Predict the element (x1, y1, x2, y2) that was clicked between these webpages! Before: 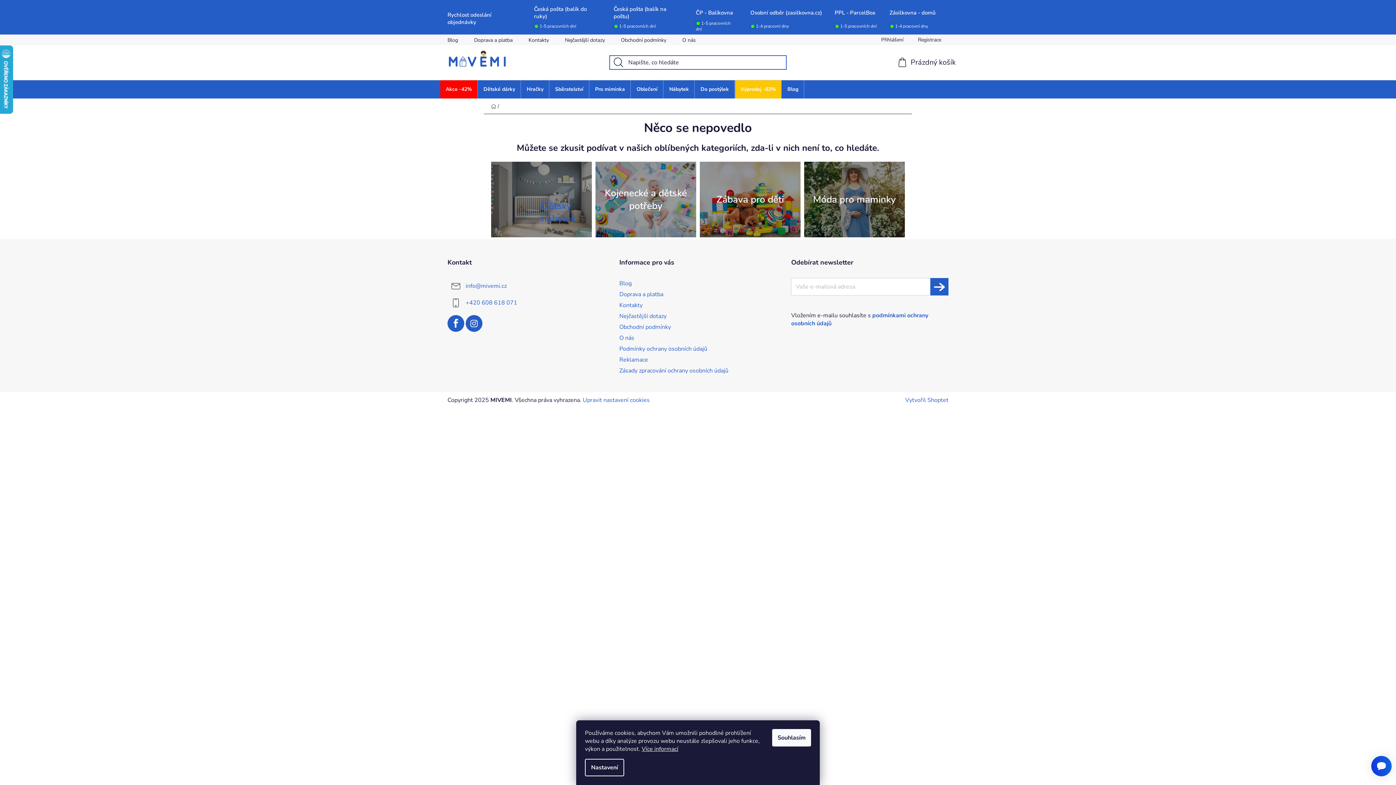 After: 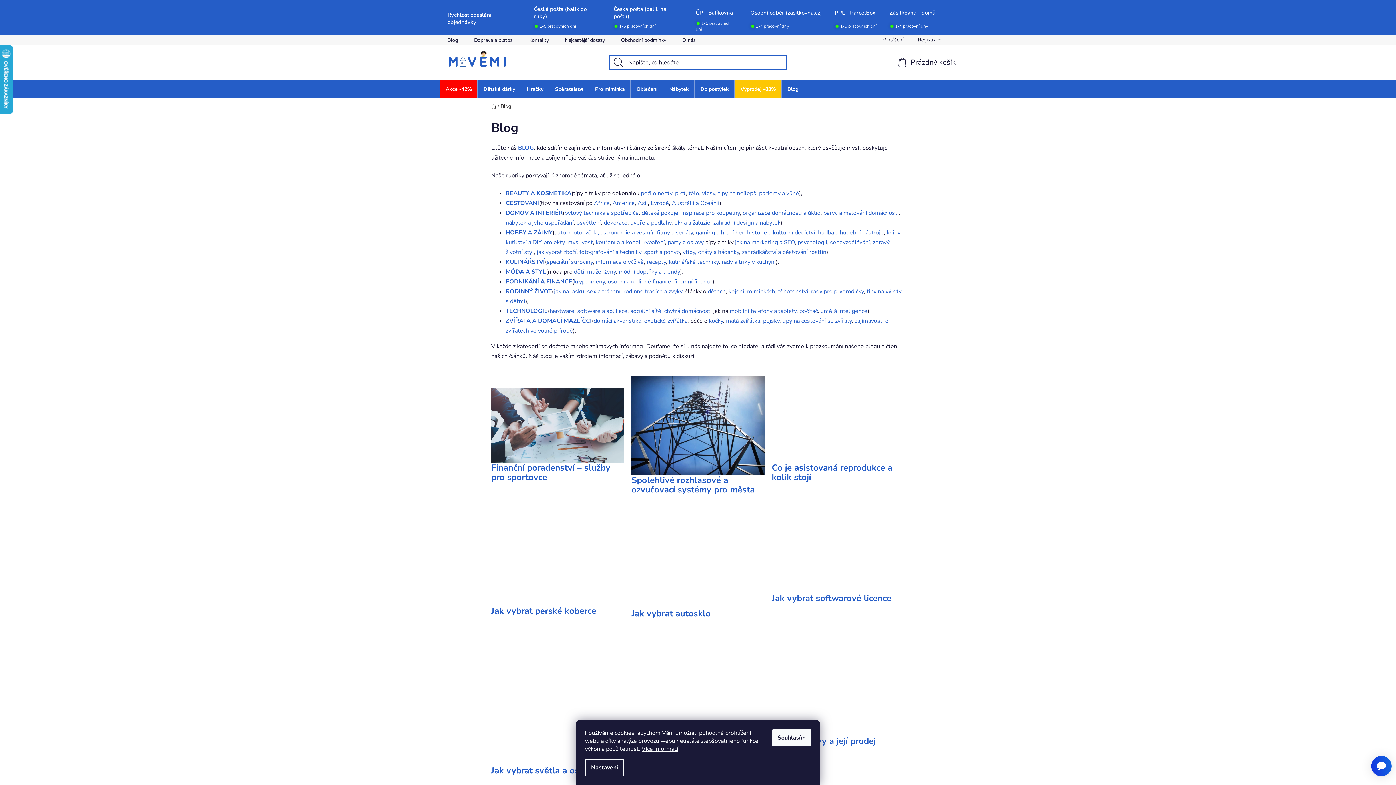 Action: bbox: (447, 35, 465, 45) label: Blog